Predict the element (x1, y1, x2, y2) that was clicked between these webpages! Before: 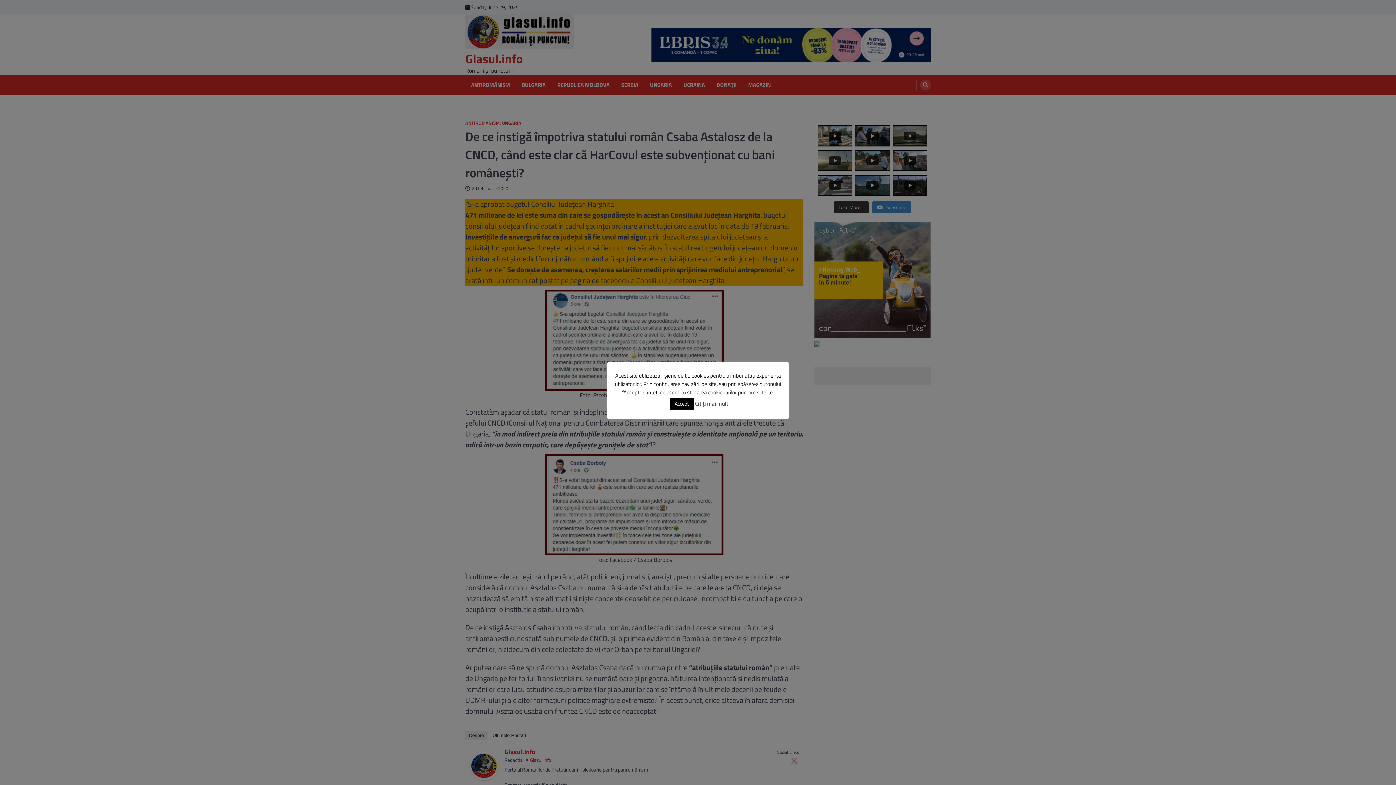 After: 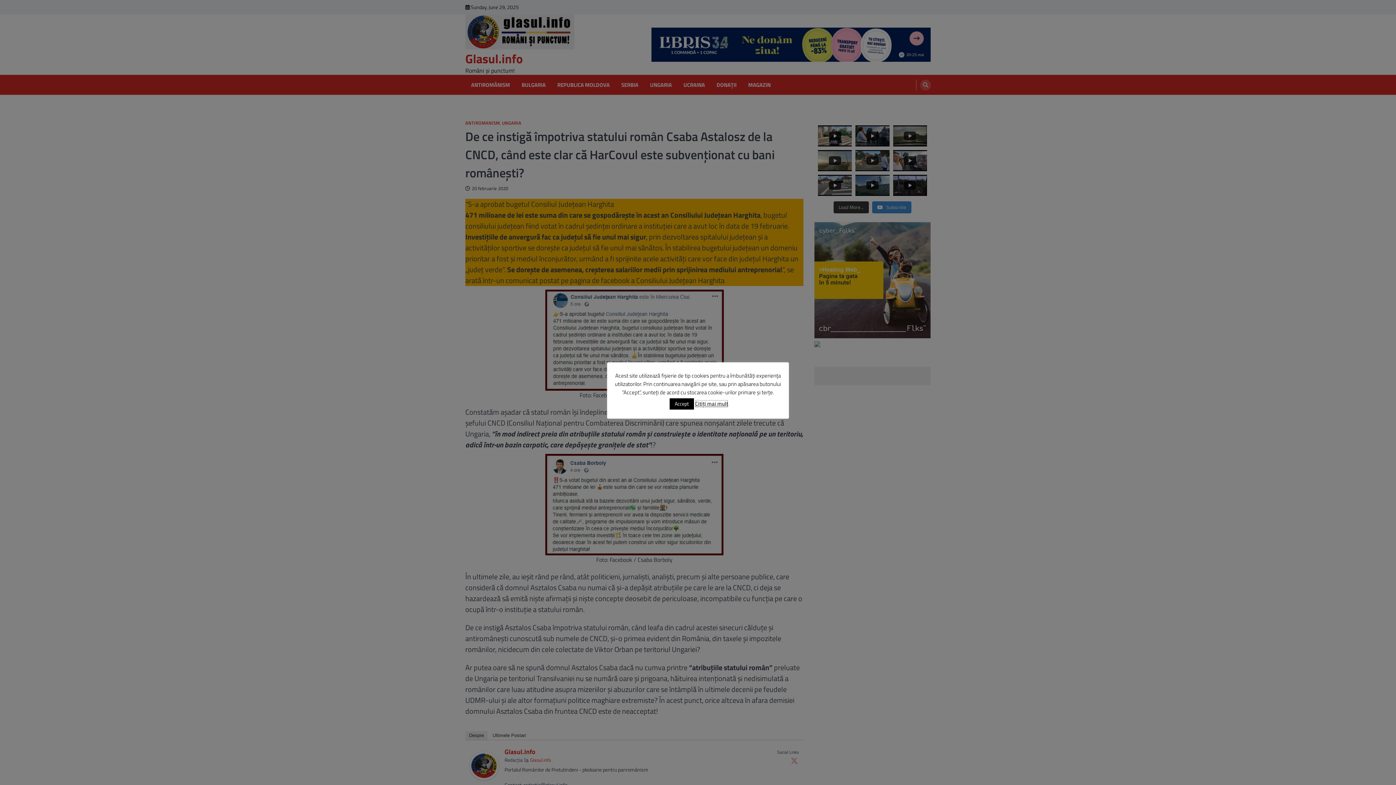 Action: bbox: (695, 400, 728, 408) label: Citiți mai mult